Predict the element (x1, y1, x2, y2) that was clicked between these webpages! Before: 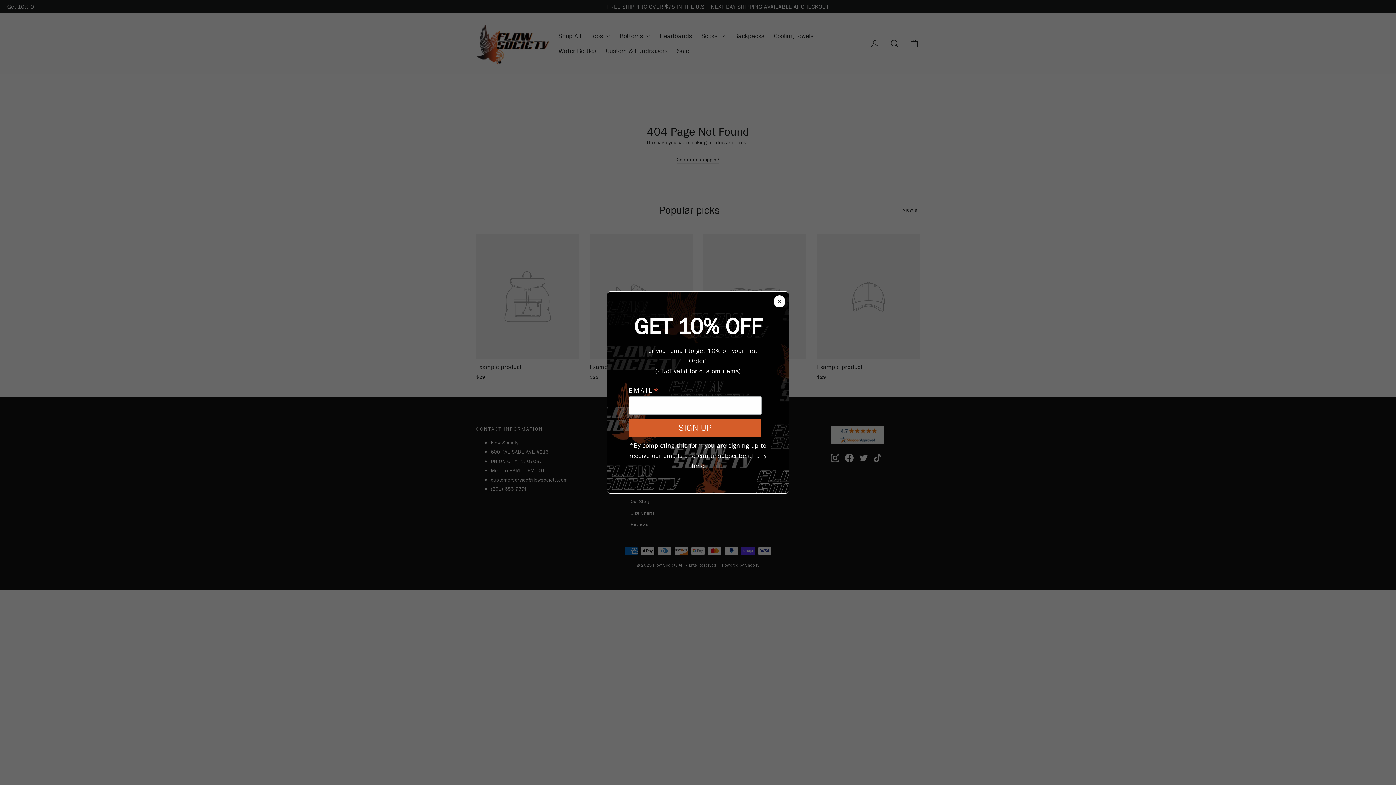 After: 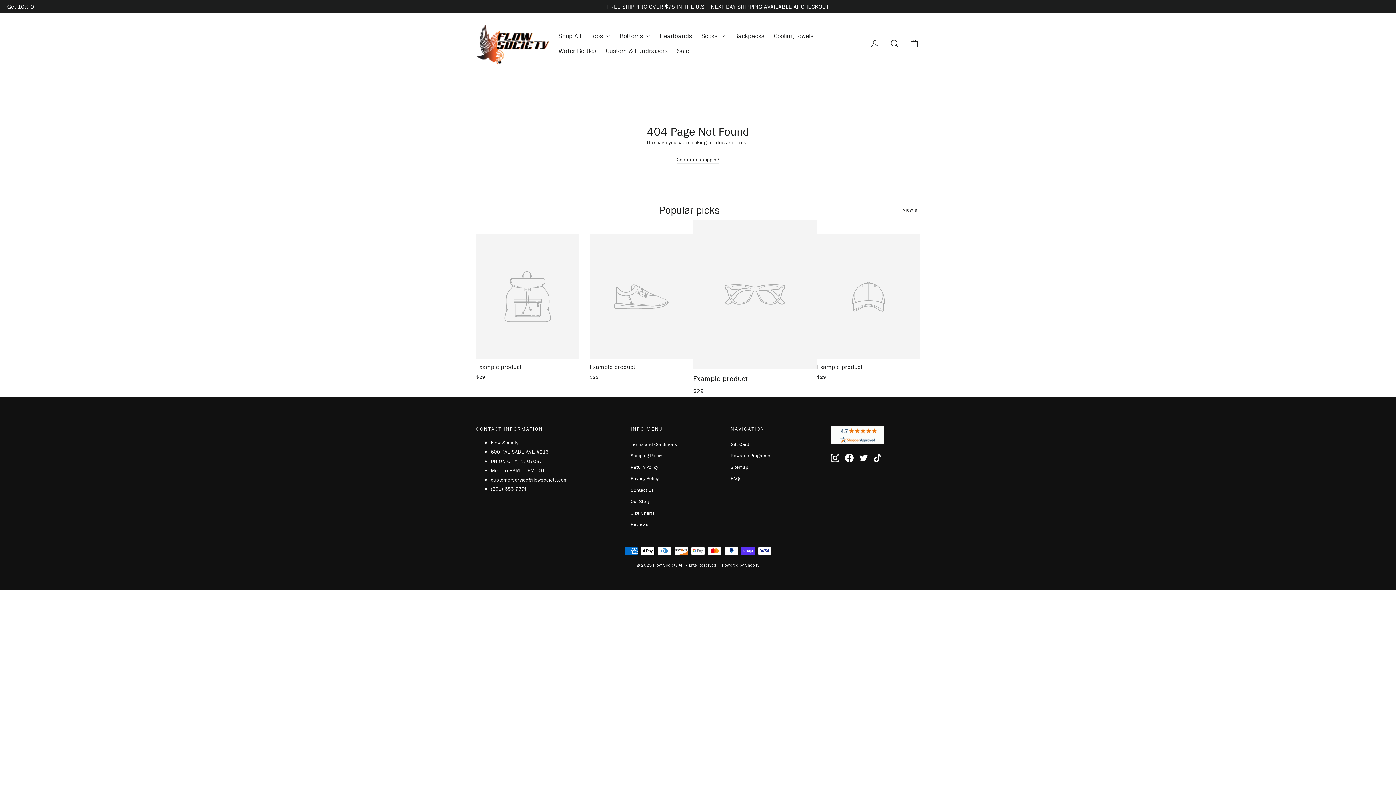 Action: bbox: (773, 295, 785, 307) label: "Close (esc)"